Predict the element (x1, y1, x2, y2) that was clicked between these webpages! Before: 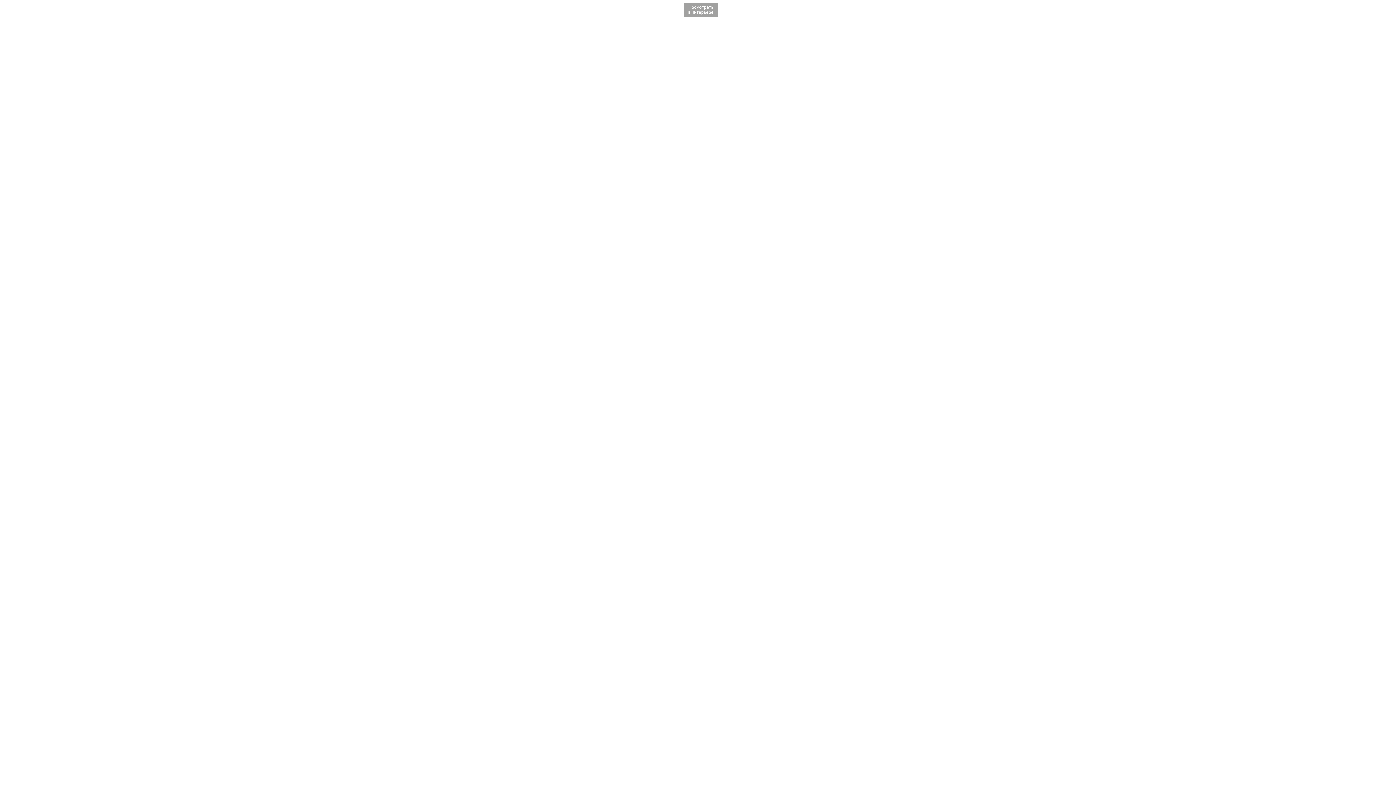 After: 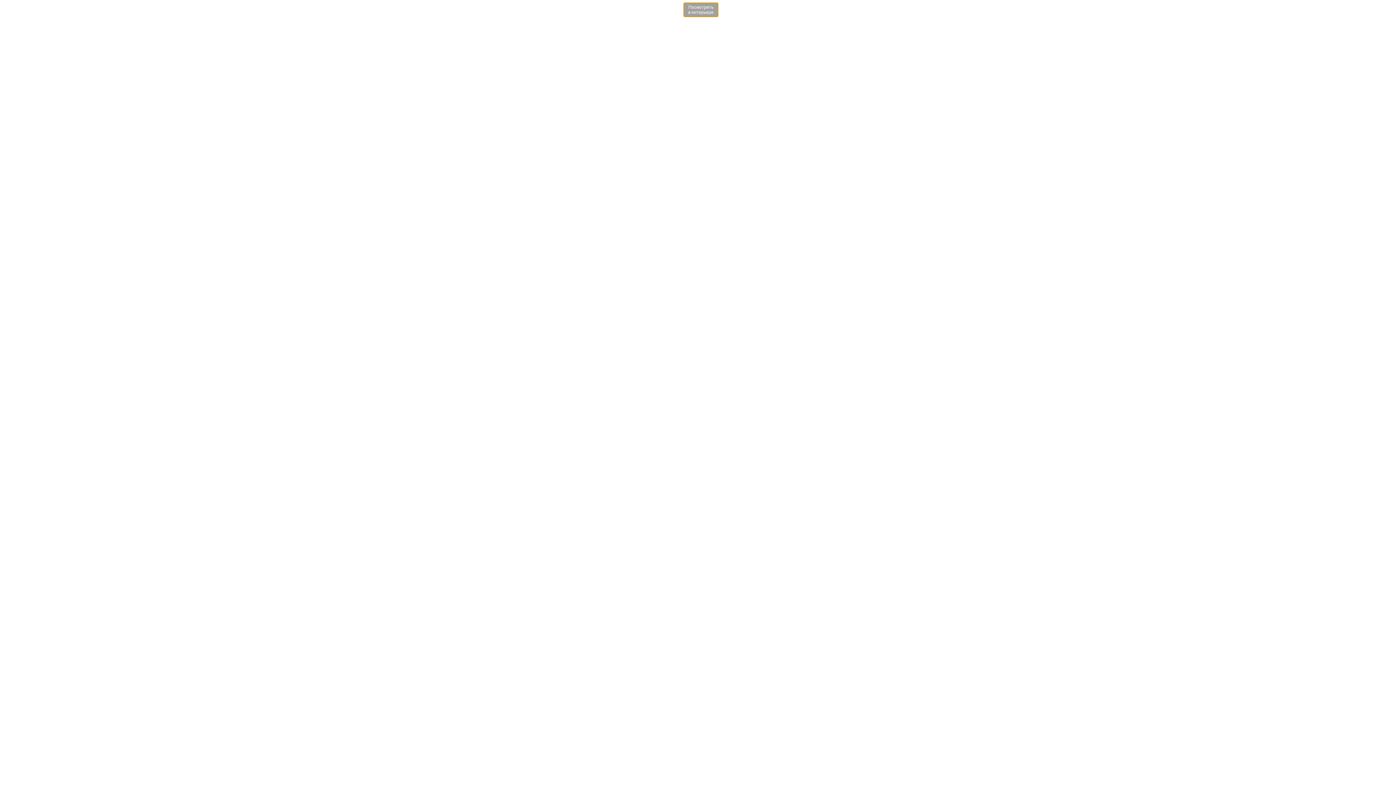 Action: label: Посмотреть
в интерьере bbox: (684, 2, 718, 16)